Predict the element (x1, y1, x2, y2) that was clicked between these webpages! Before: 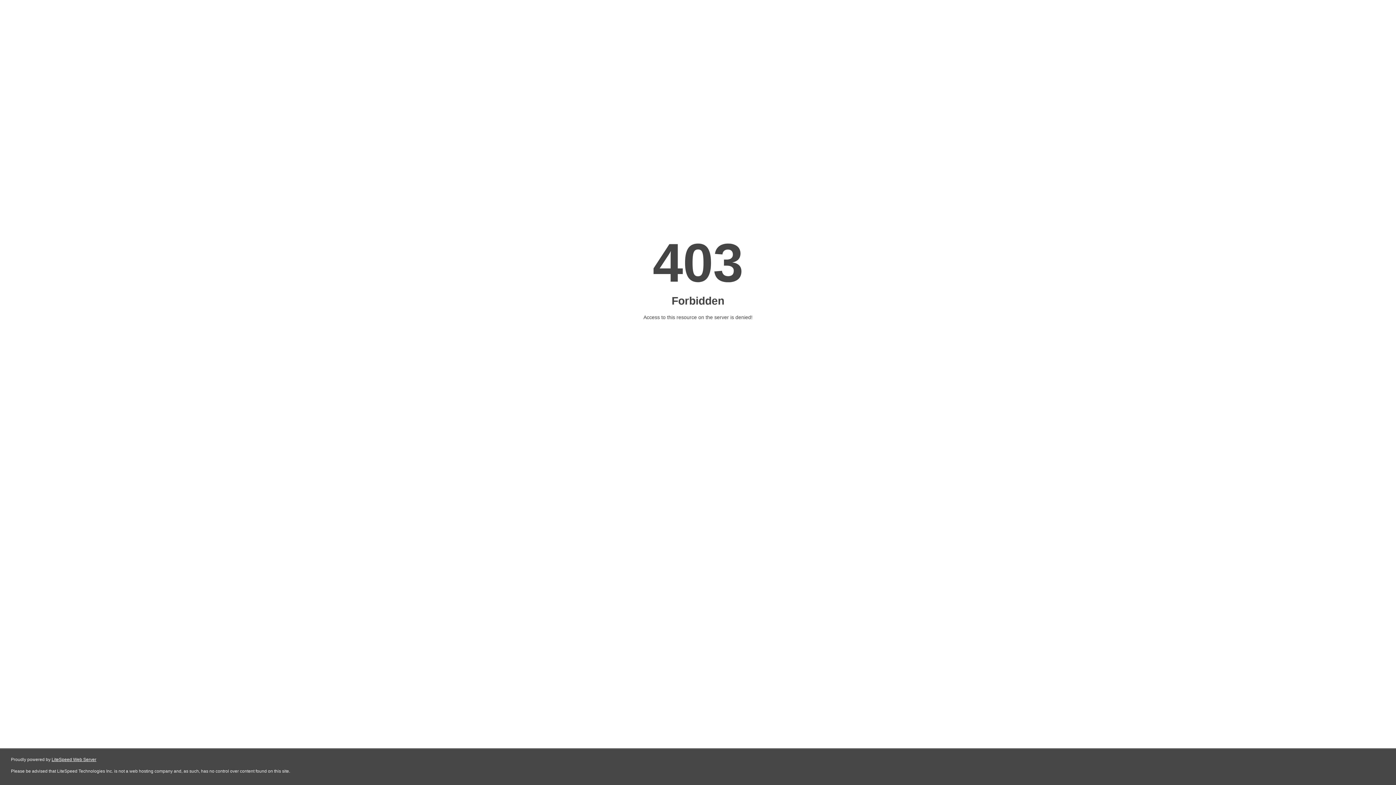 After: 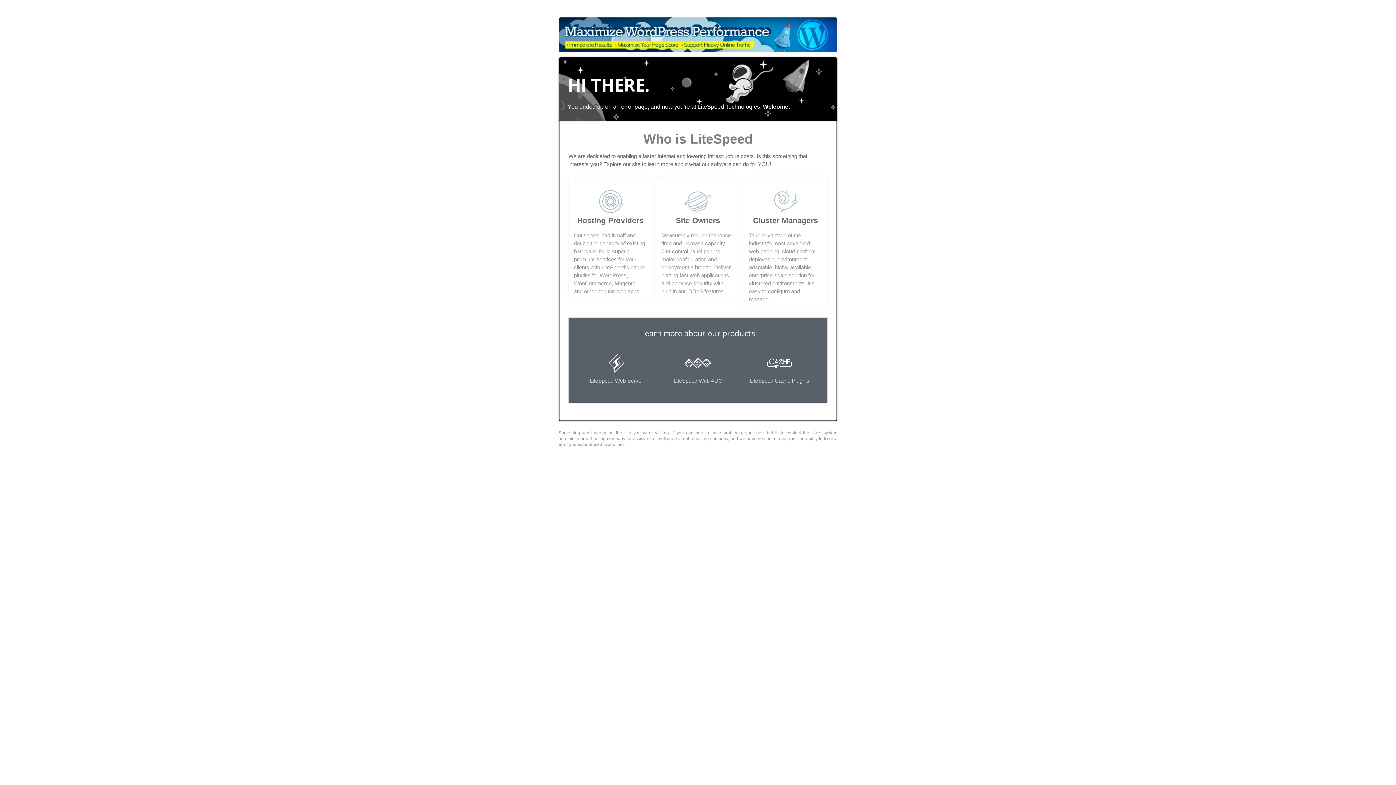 Action: label: LiteSpeed Web Server bbox: (51, 757, 96, 762)